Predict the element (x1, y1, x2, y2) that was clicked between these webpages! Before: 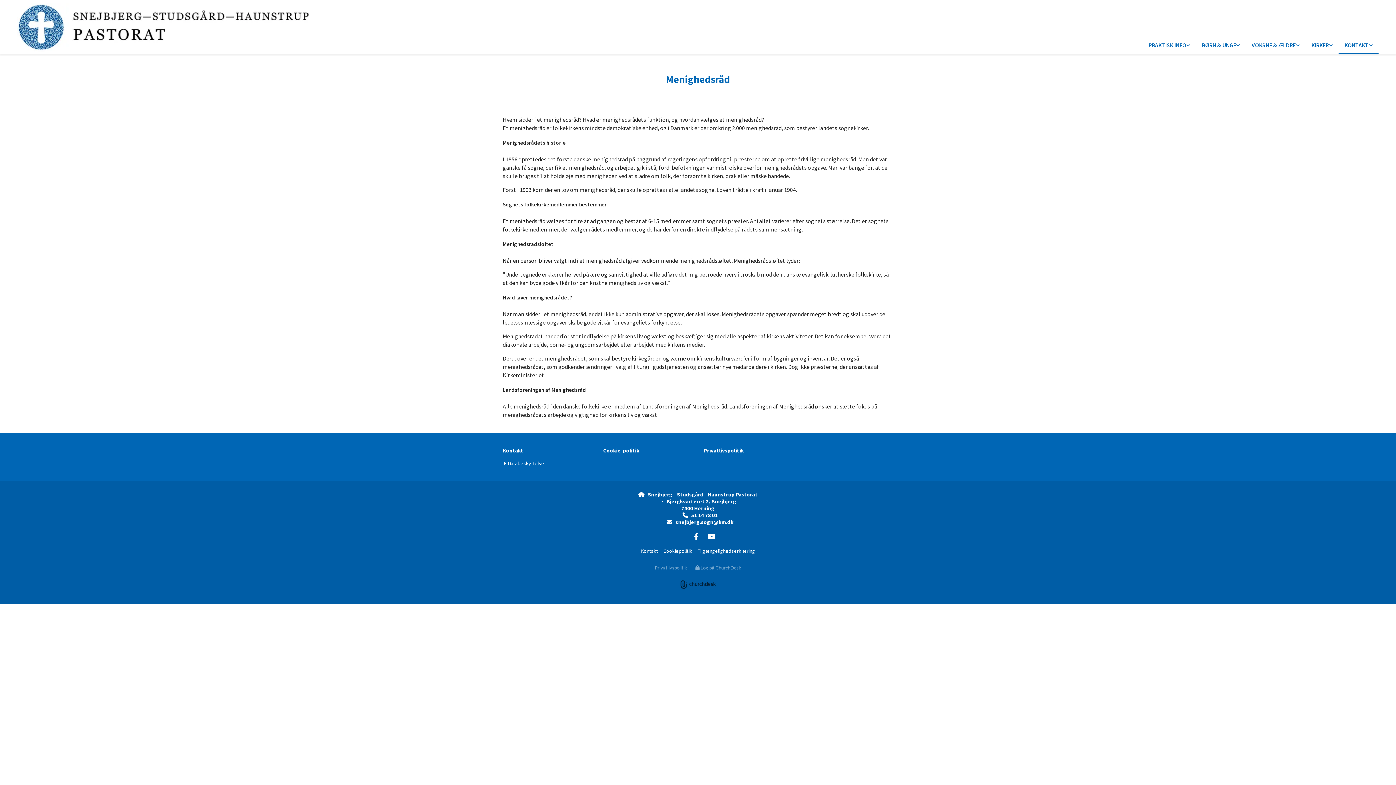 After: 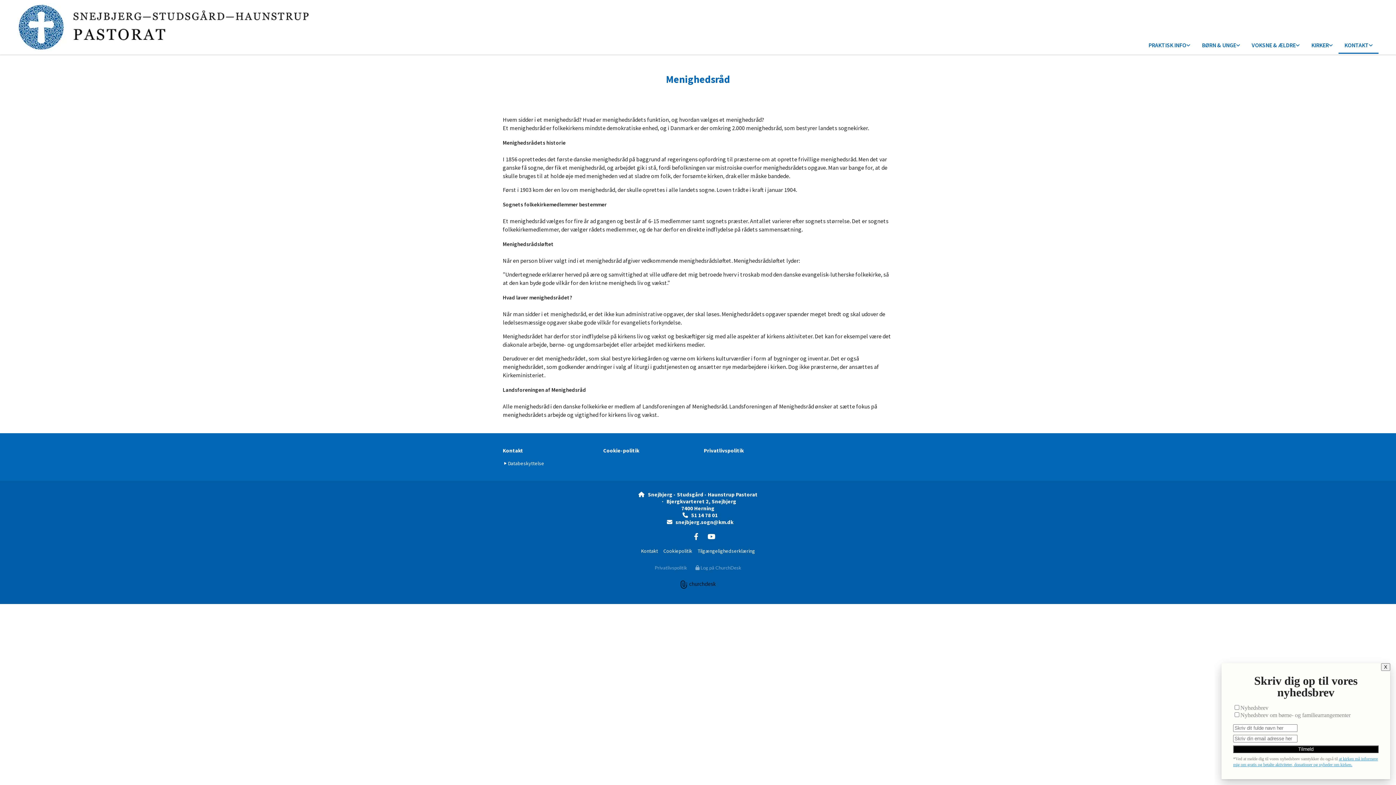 Action: bbox: (706, 531, 717, 542)